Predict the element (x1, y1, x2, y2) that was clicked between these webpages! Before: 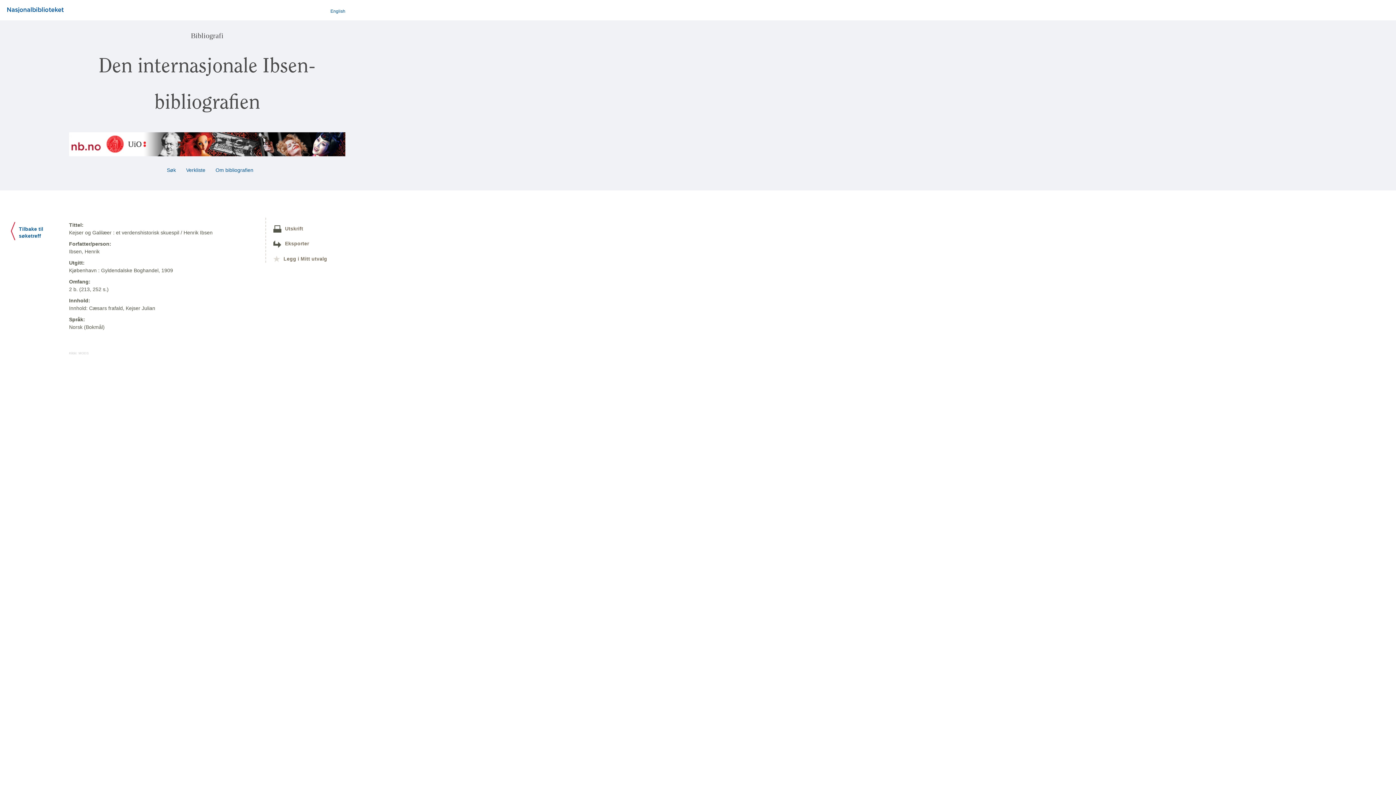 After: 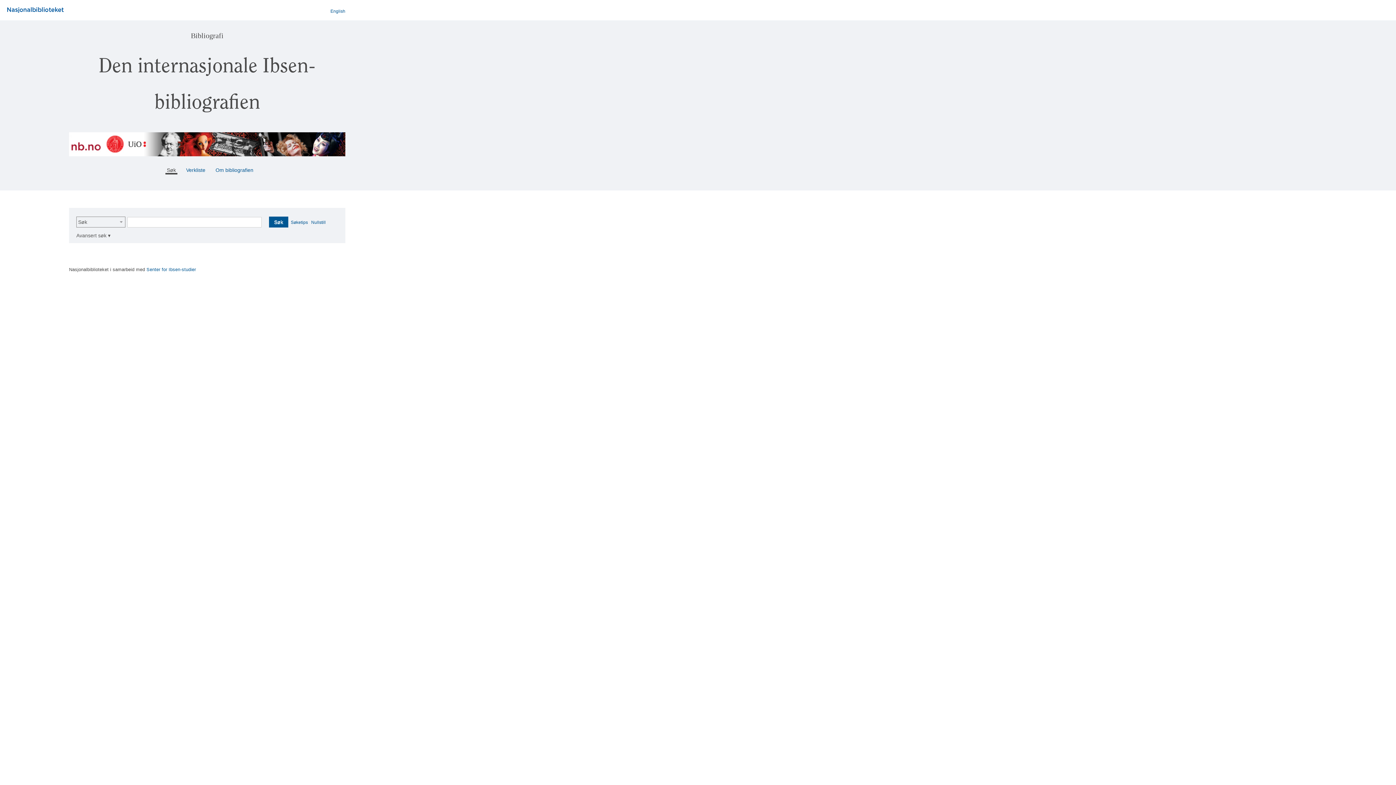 Action: label:  Søk  bbox: (165, 167, 177, 173)